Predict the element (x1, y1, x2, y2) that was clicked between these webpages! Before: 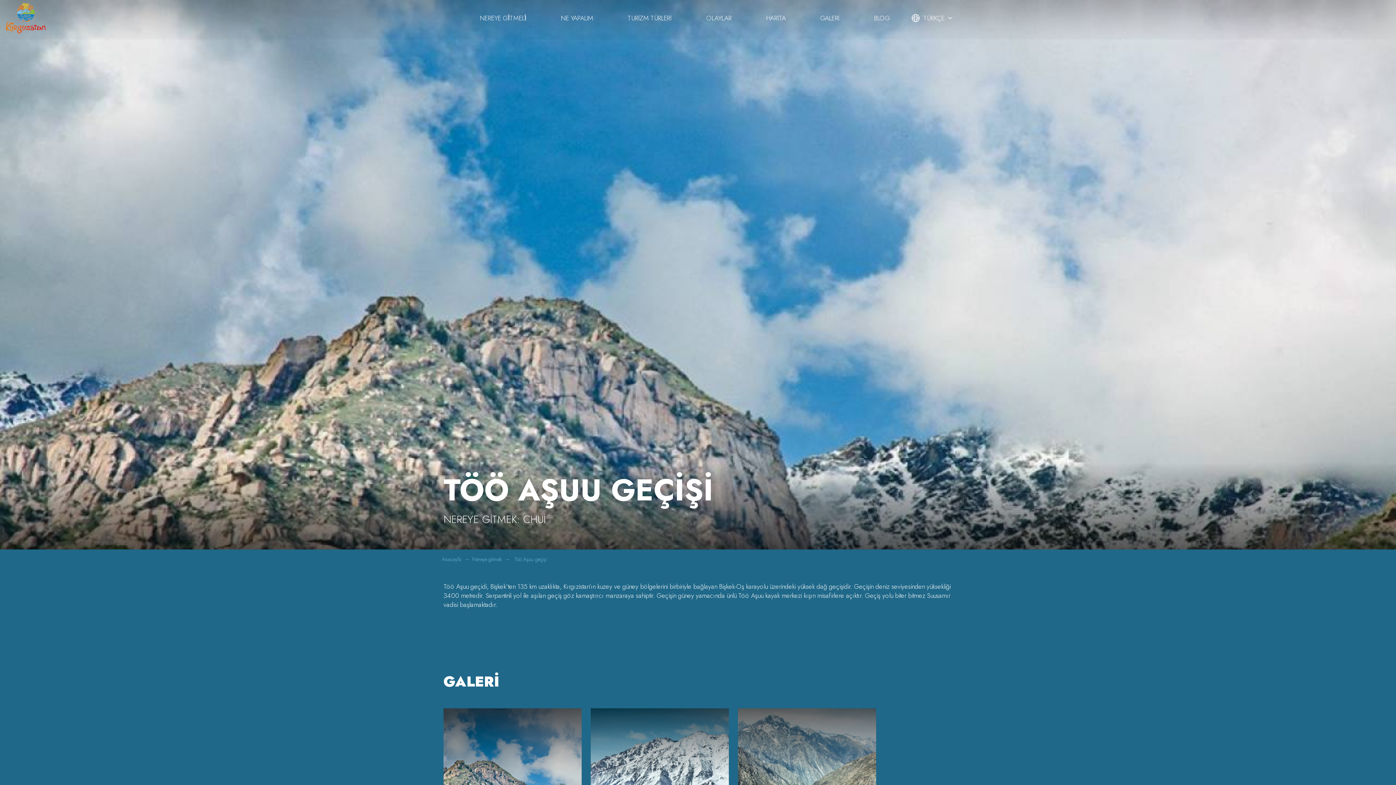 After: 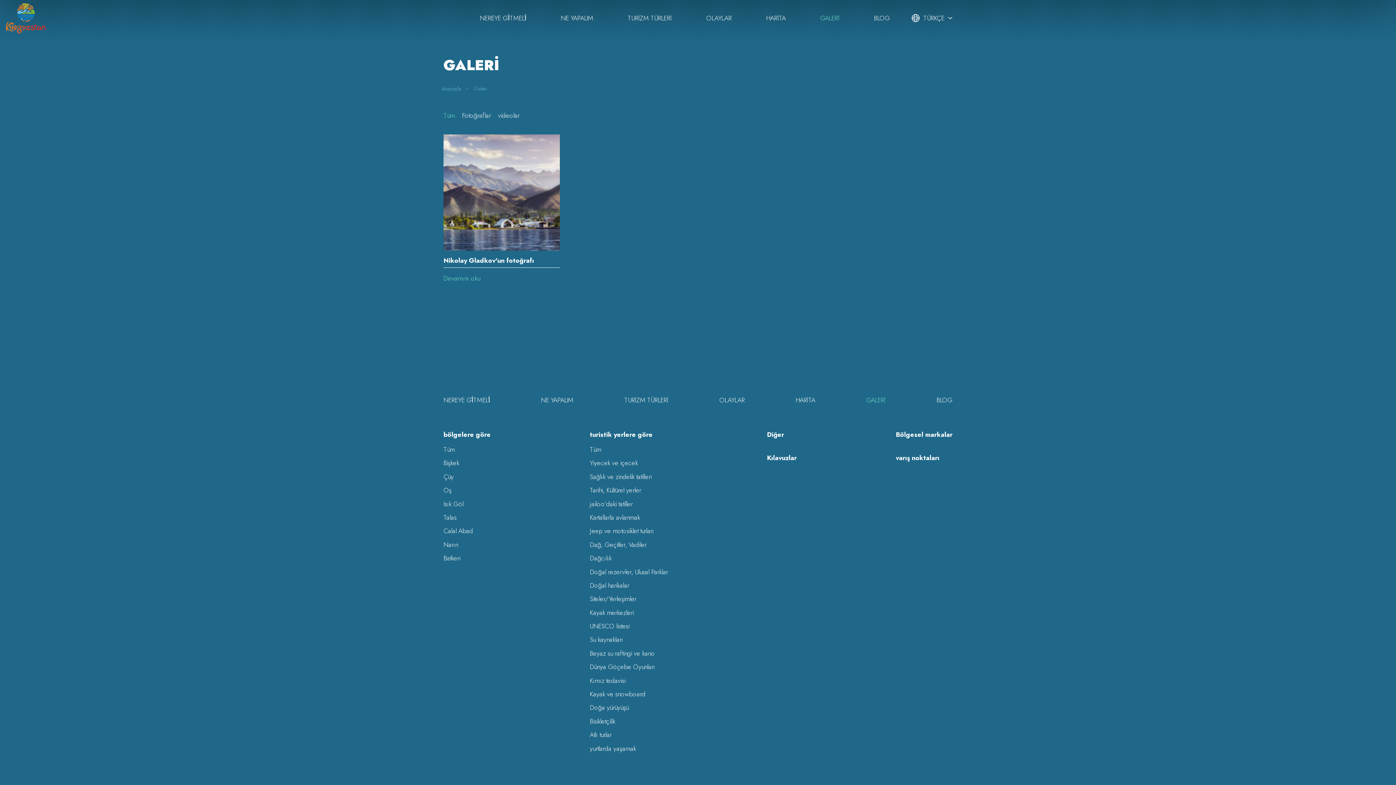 Action: label: GALERİ bbox: (820, 13, 839, 22)